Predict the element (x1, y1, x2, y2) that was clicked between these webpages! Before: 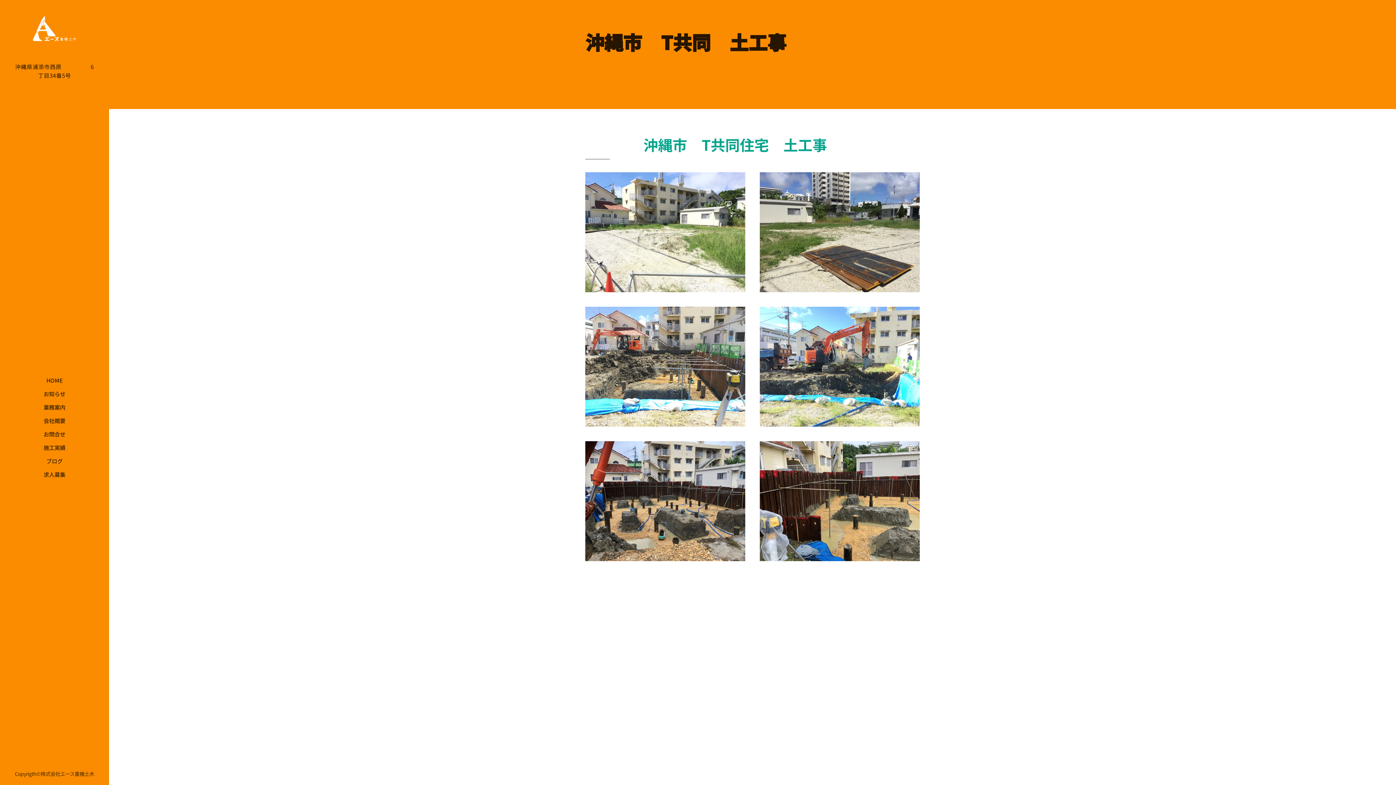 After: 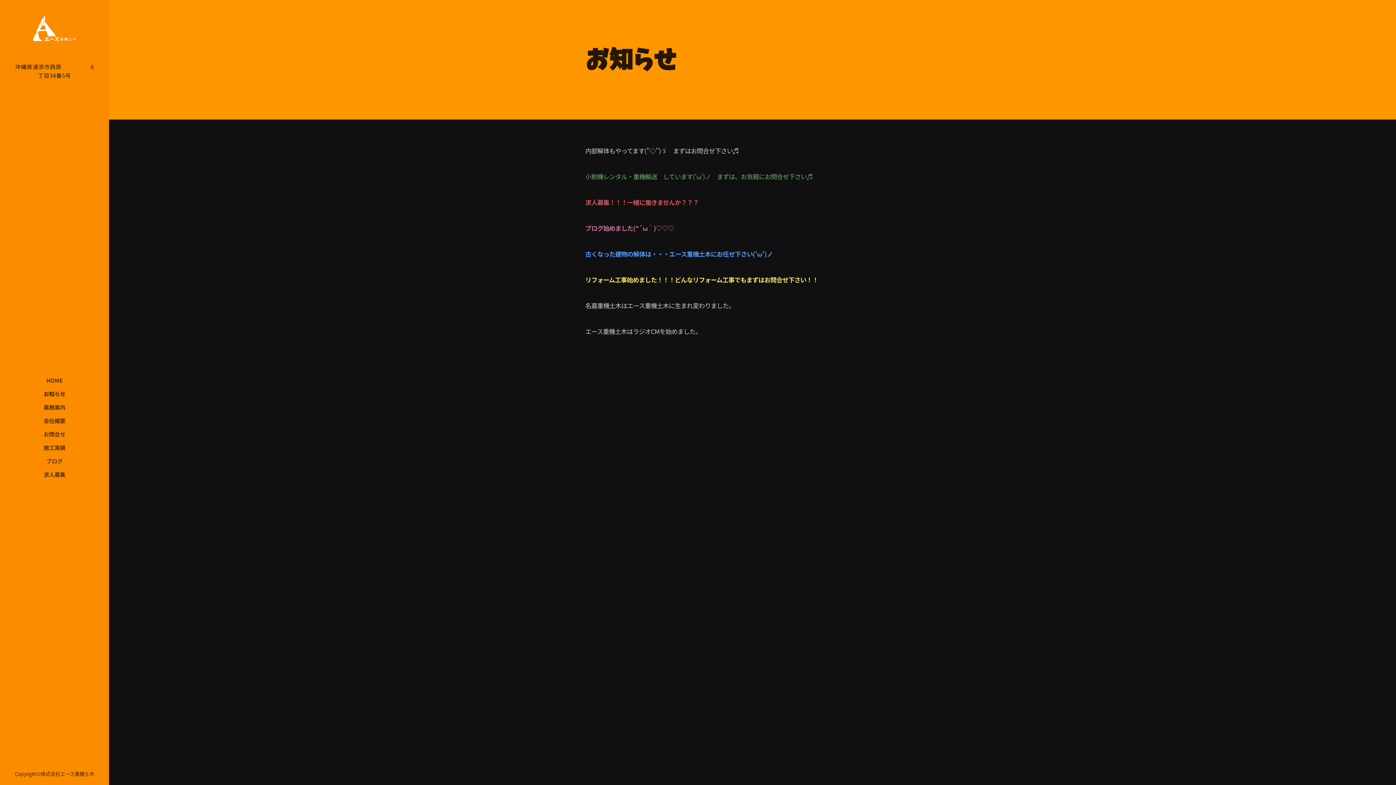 Action: bbox: (2, 389, 106, 398) label: お知らせ